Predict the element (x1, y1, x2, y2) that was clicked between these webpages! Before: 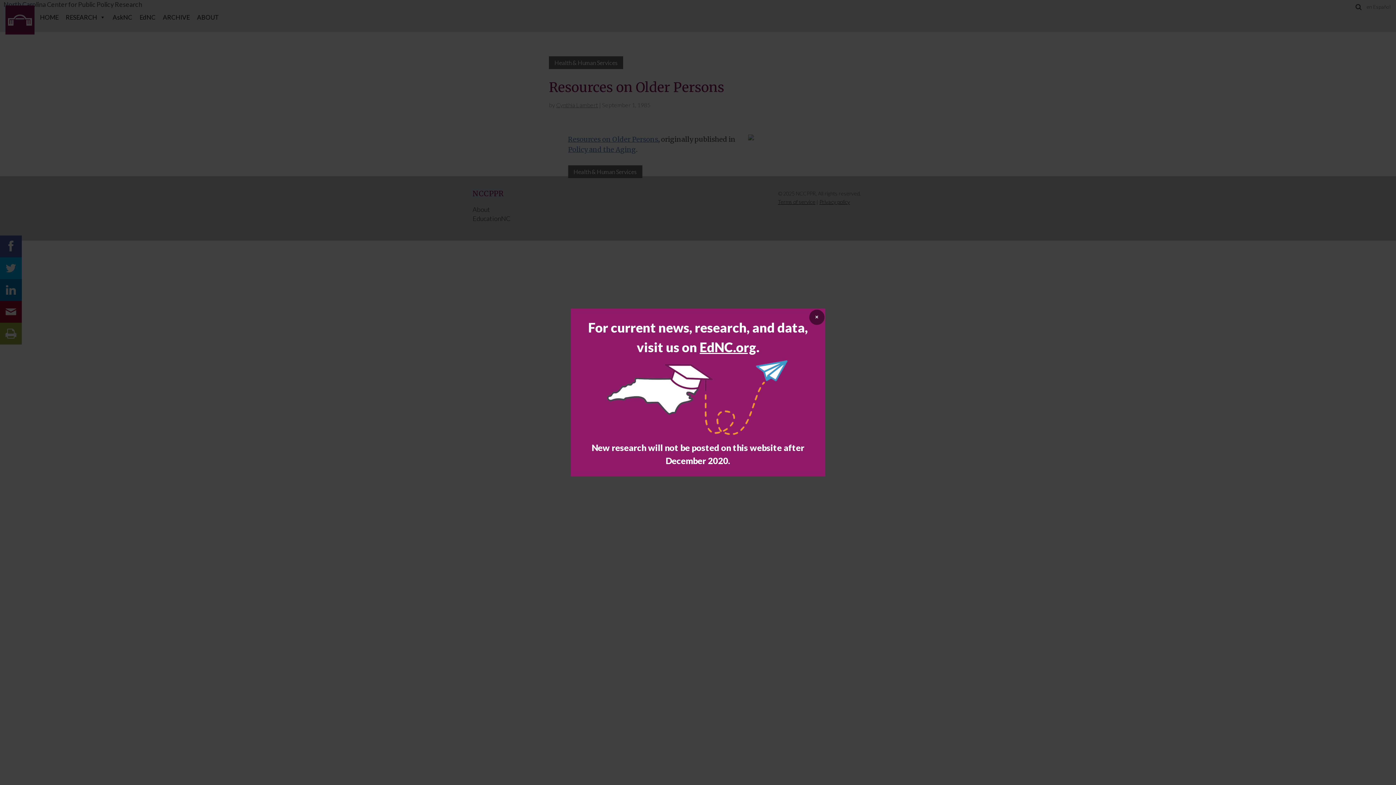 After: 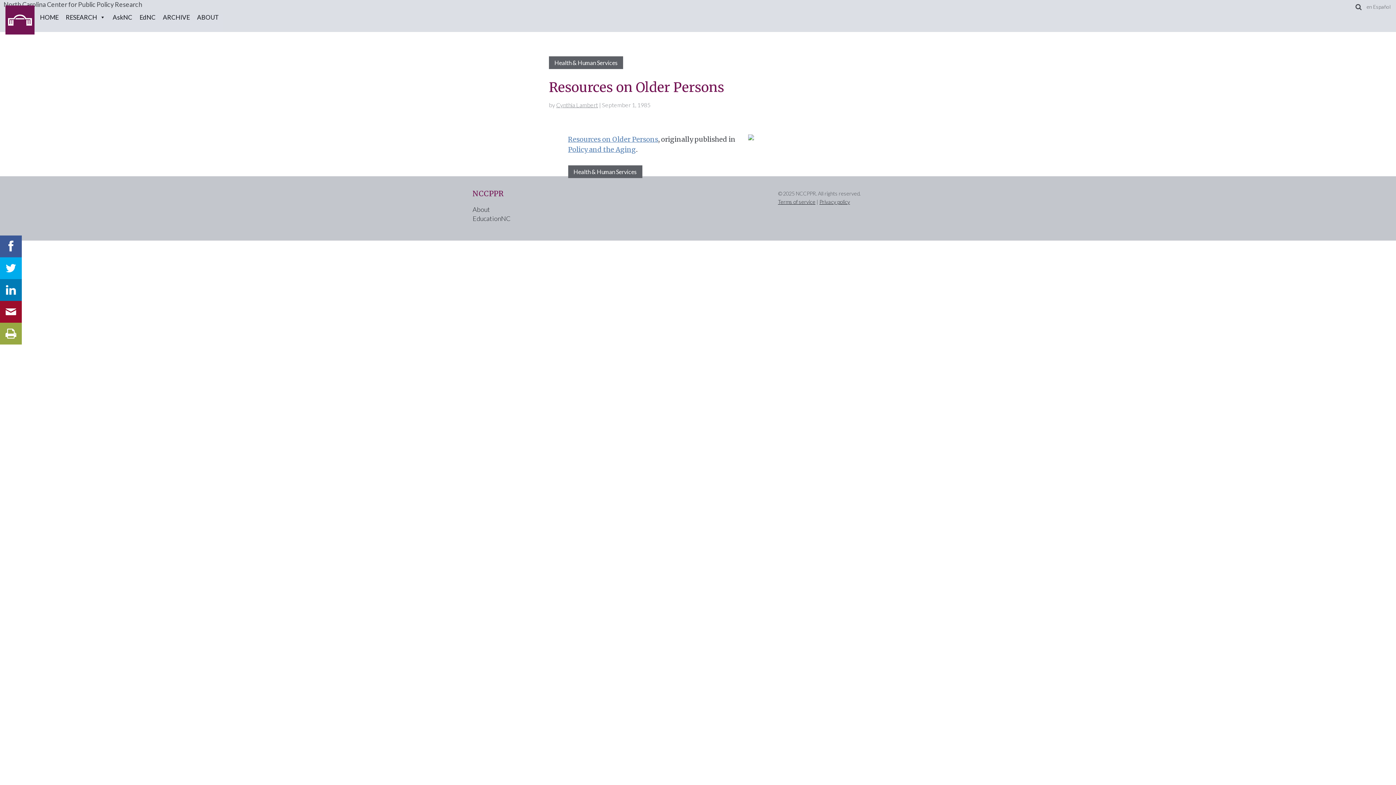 Action: label: Close modal bbox: (809, 309, 824, 325)